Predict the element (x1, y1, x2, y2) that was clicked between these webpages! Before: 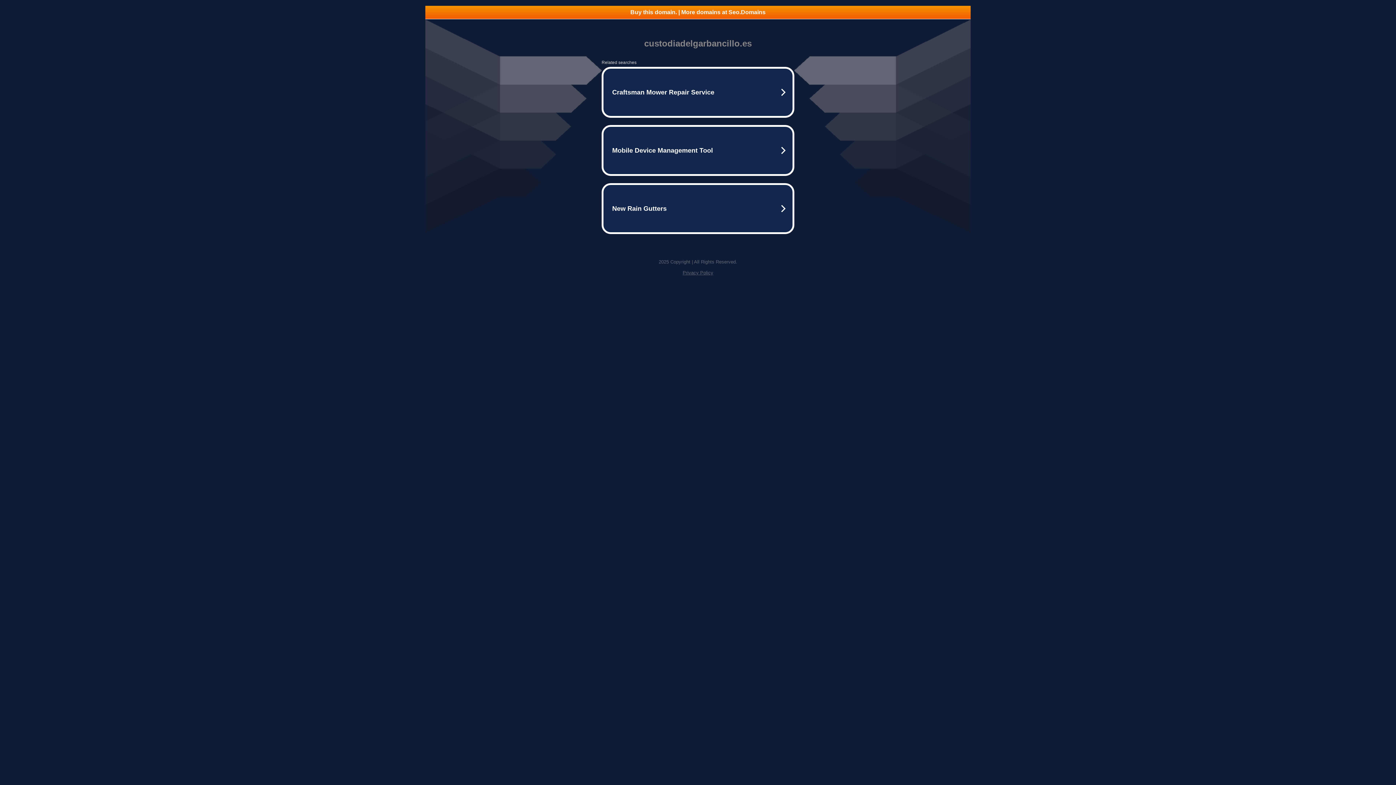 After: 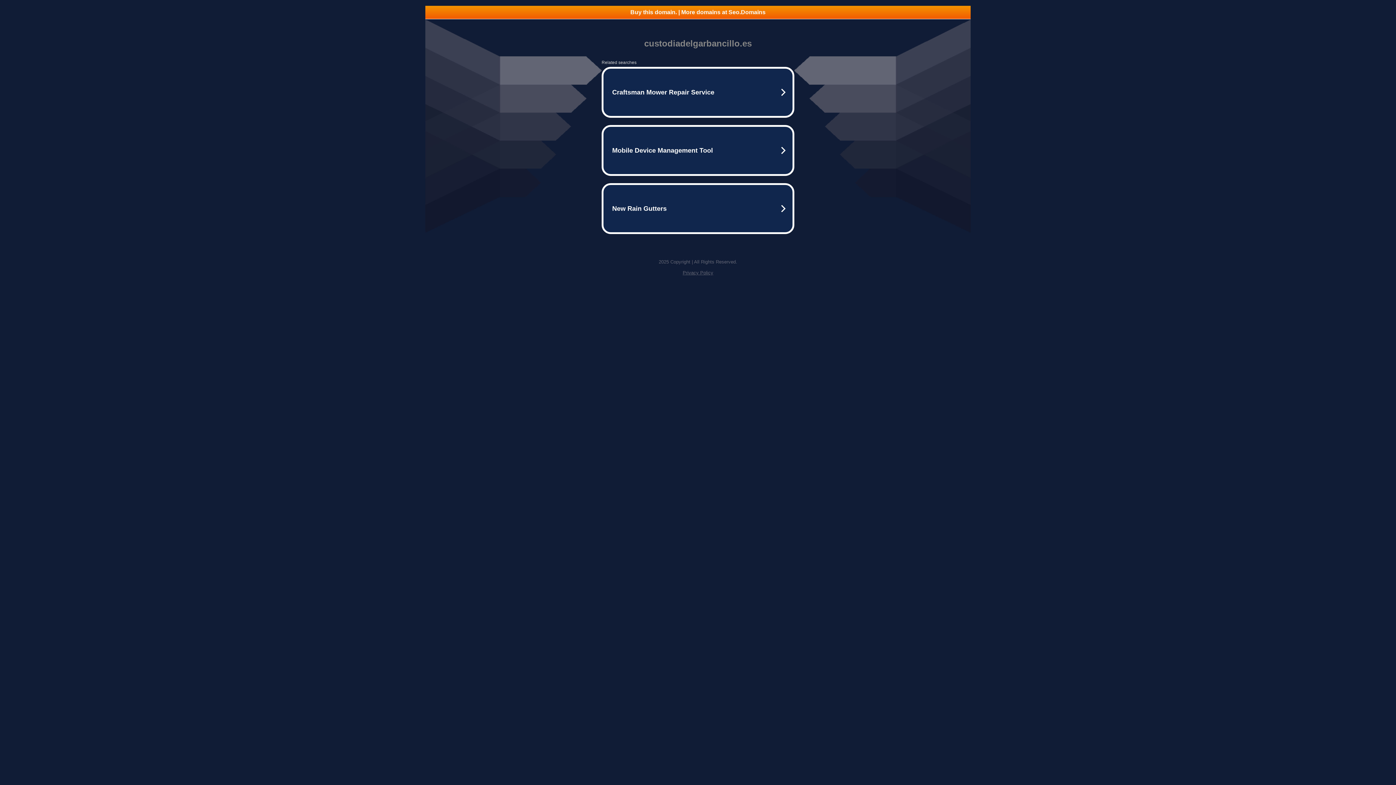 Action: bbox: (682, 270, 713, 275) label: Privacy Policy